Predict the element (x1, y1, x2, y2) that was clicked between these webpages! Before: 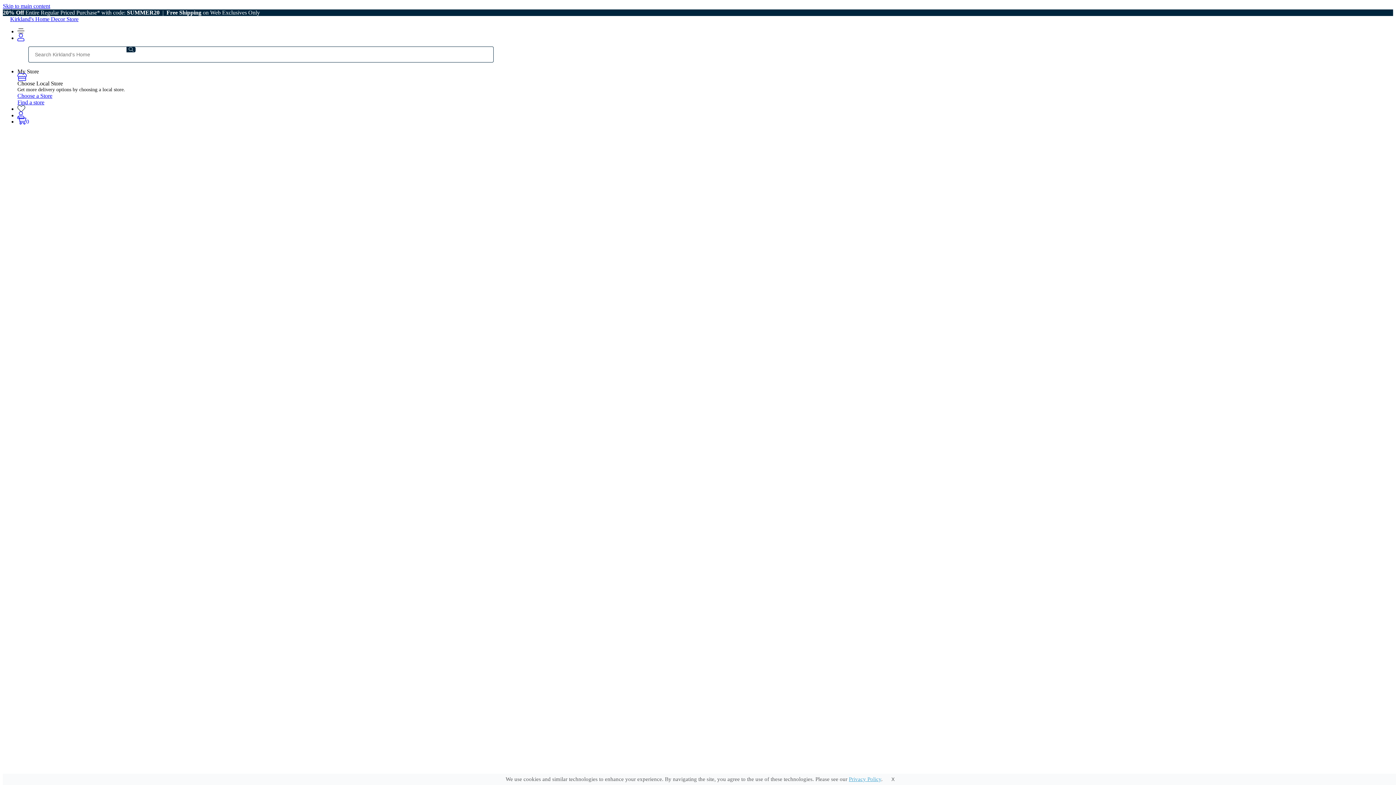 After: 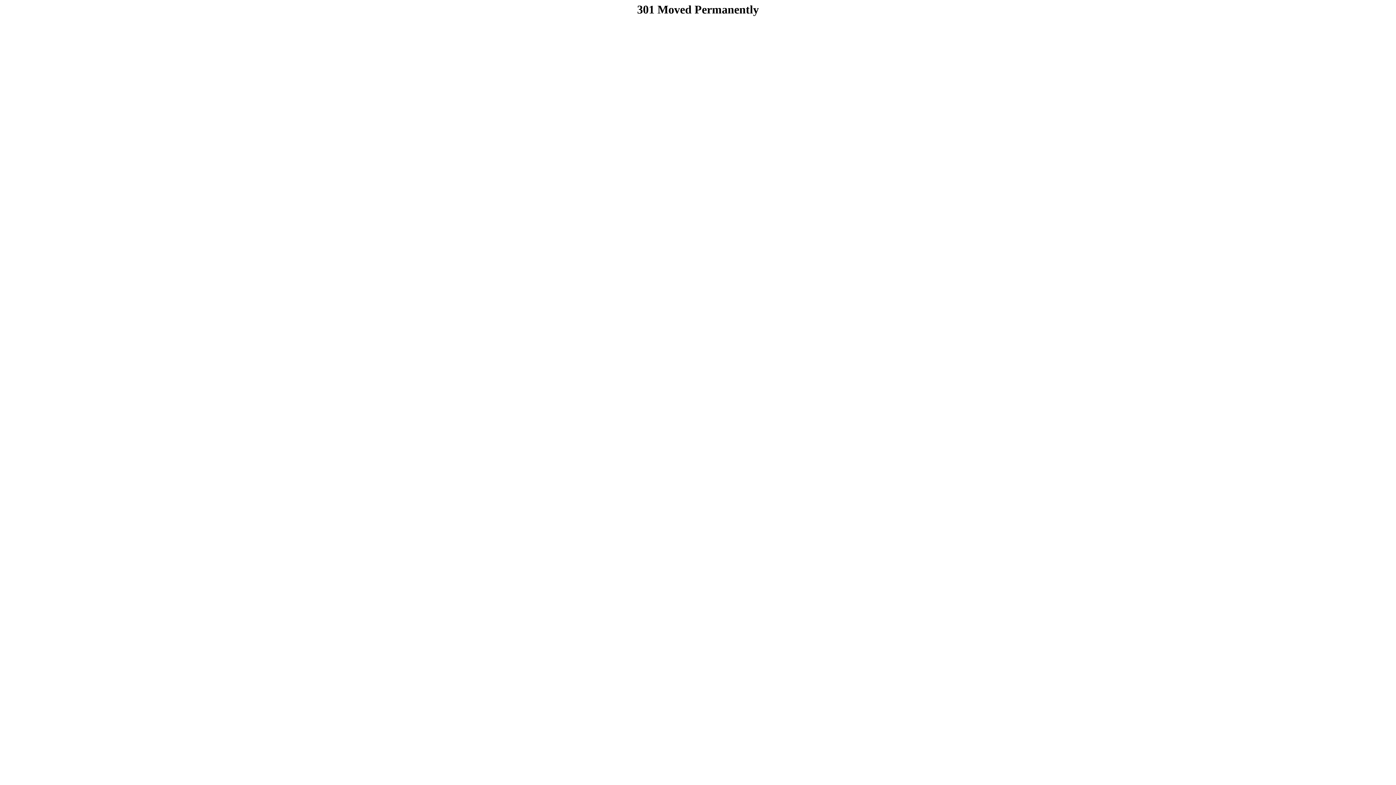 Action: bbox: (32, 649, 72, 655) label: Furniture - SALE